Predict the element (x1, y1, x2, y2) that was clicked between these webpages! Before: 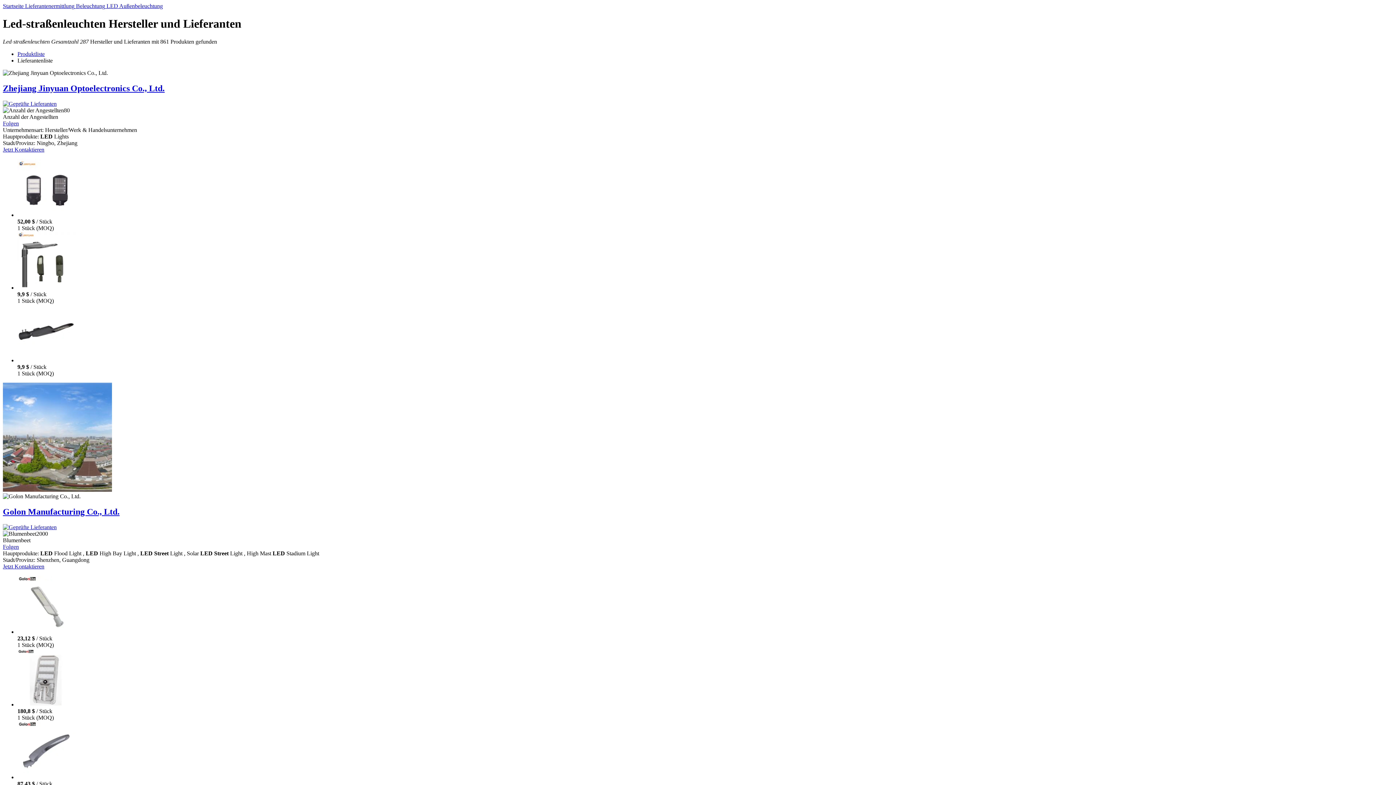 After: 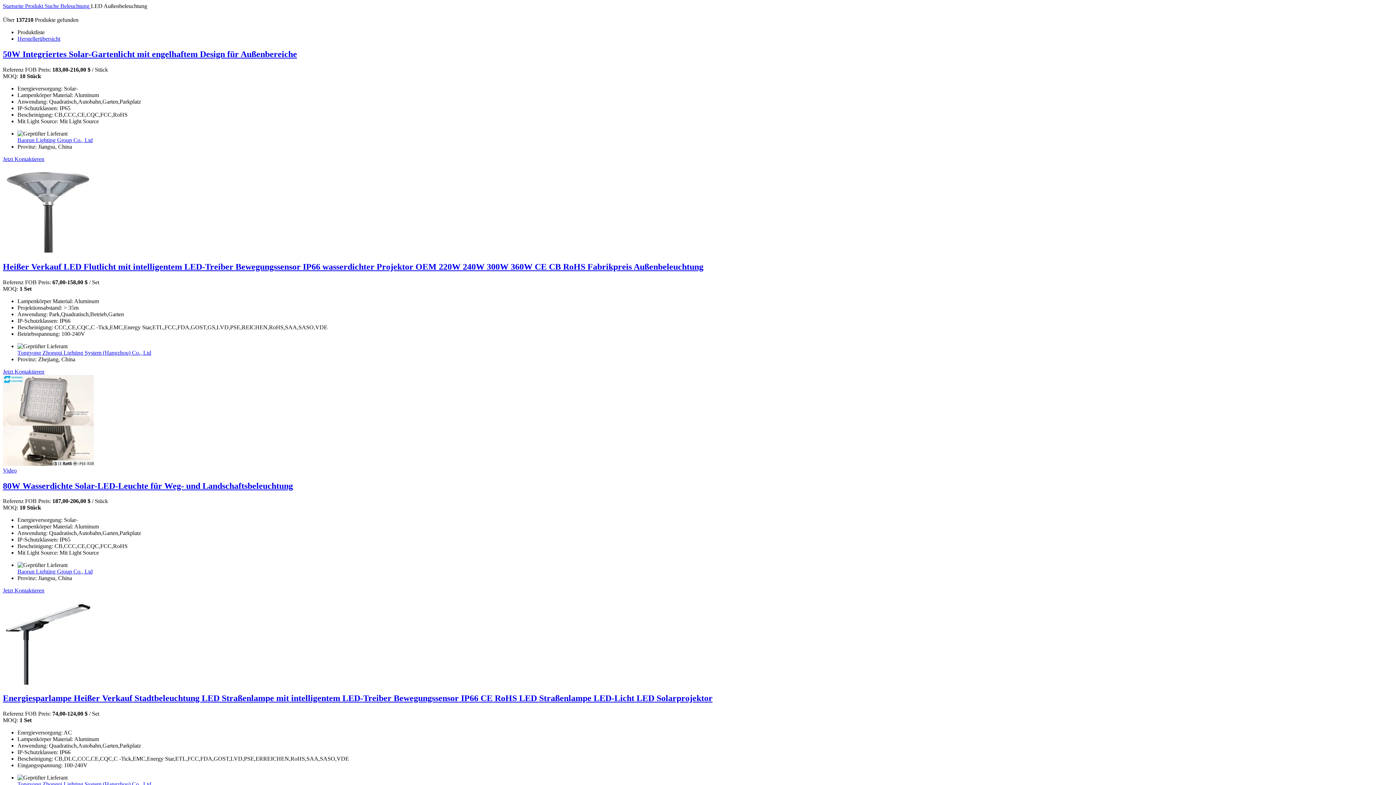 Action: bbox: (106, 2, 162, 9) label: LED Außenbeleuchtung